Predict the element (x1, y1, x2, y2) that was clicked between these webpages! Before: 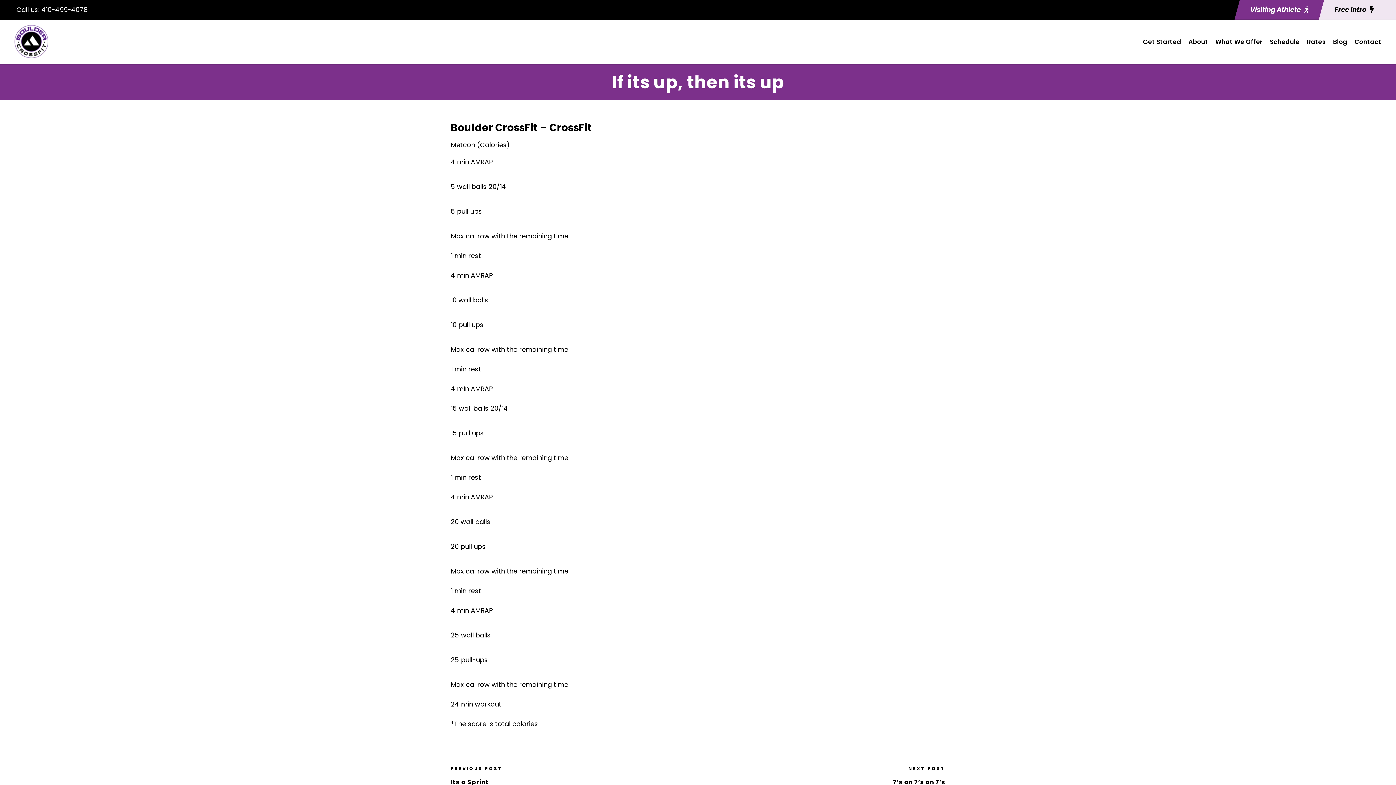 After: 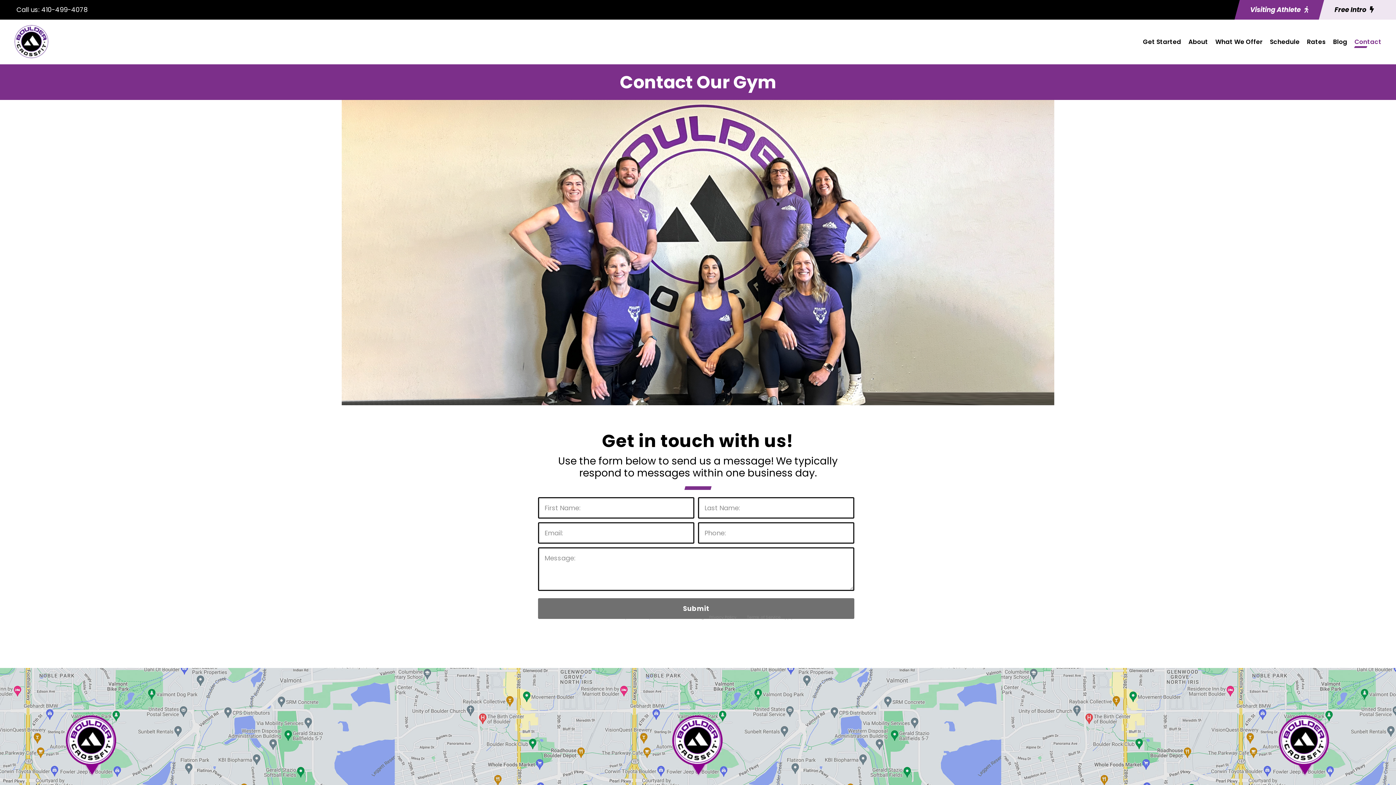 Action: bbox: (1354, 36, 1381, 54) label: Contact